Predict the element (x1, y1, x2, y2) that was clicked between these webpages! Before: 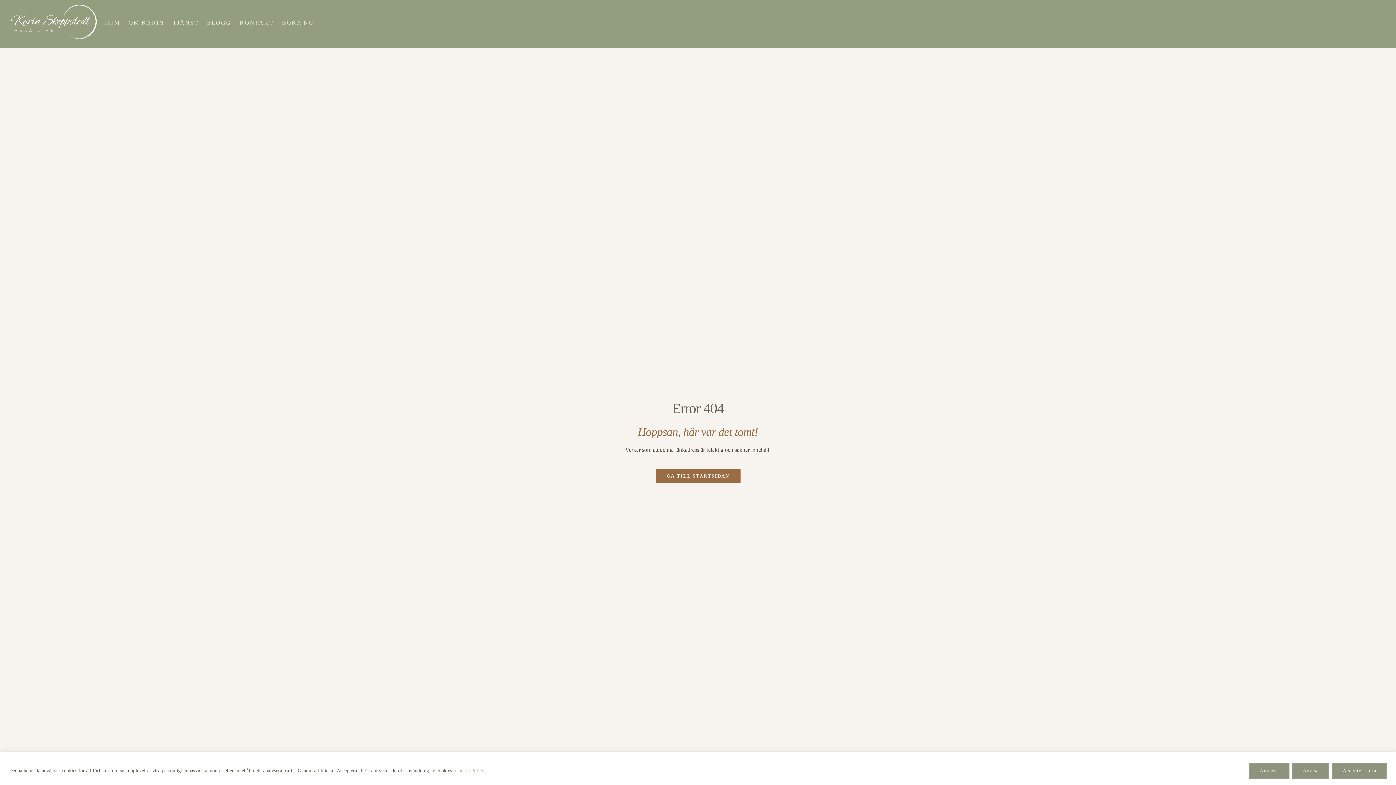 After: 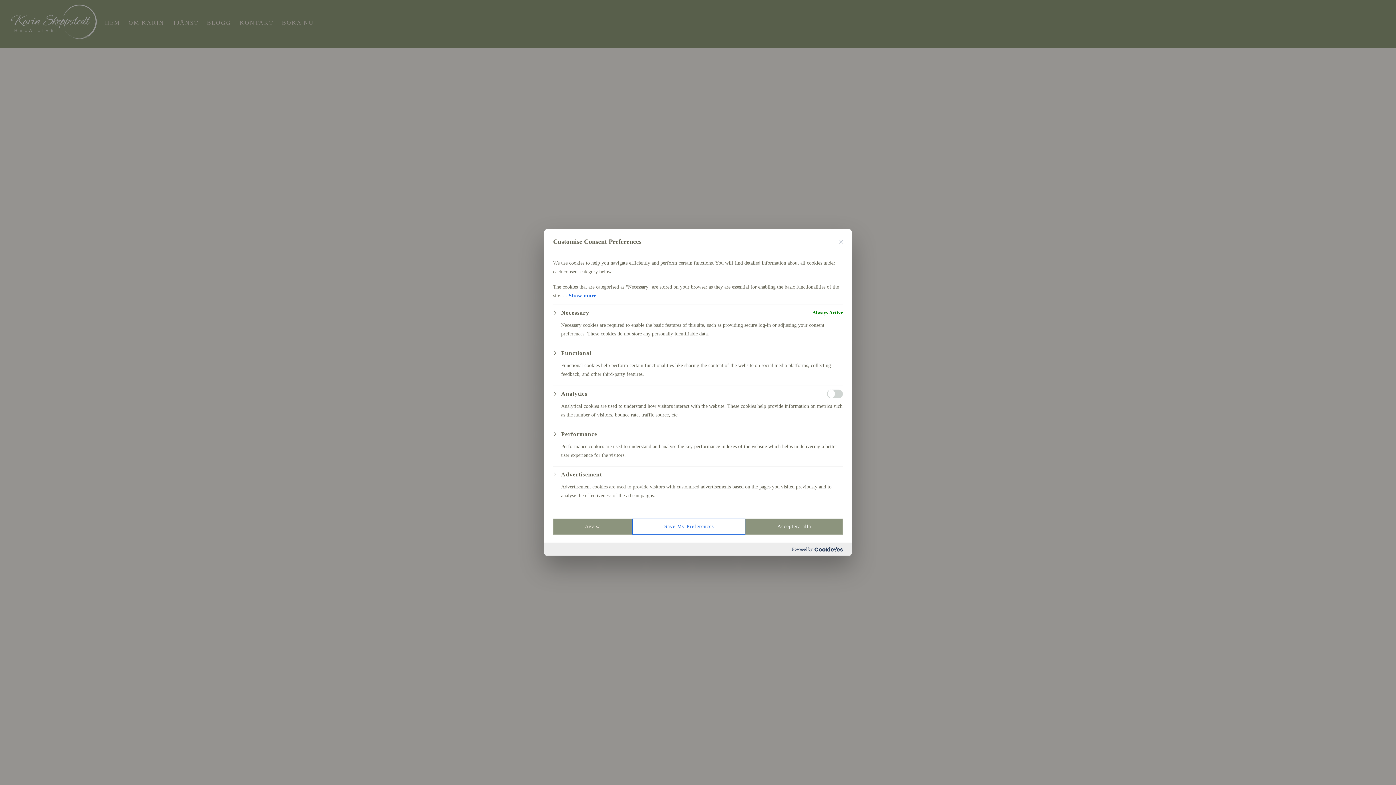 Action: label: Anpassa bbox: (1249, 763, 1289, 779)